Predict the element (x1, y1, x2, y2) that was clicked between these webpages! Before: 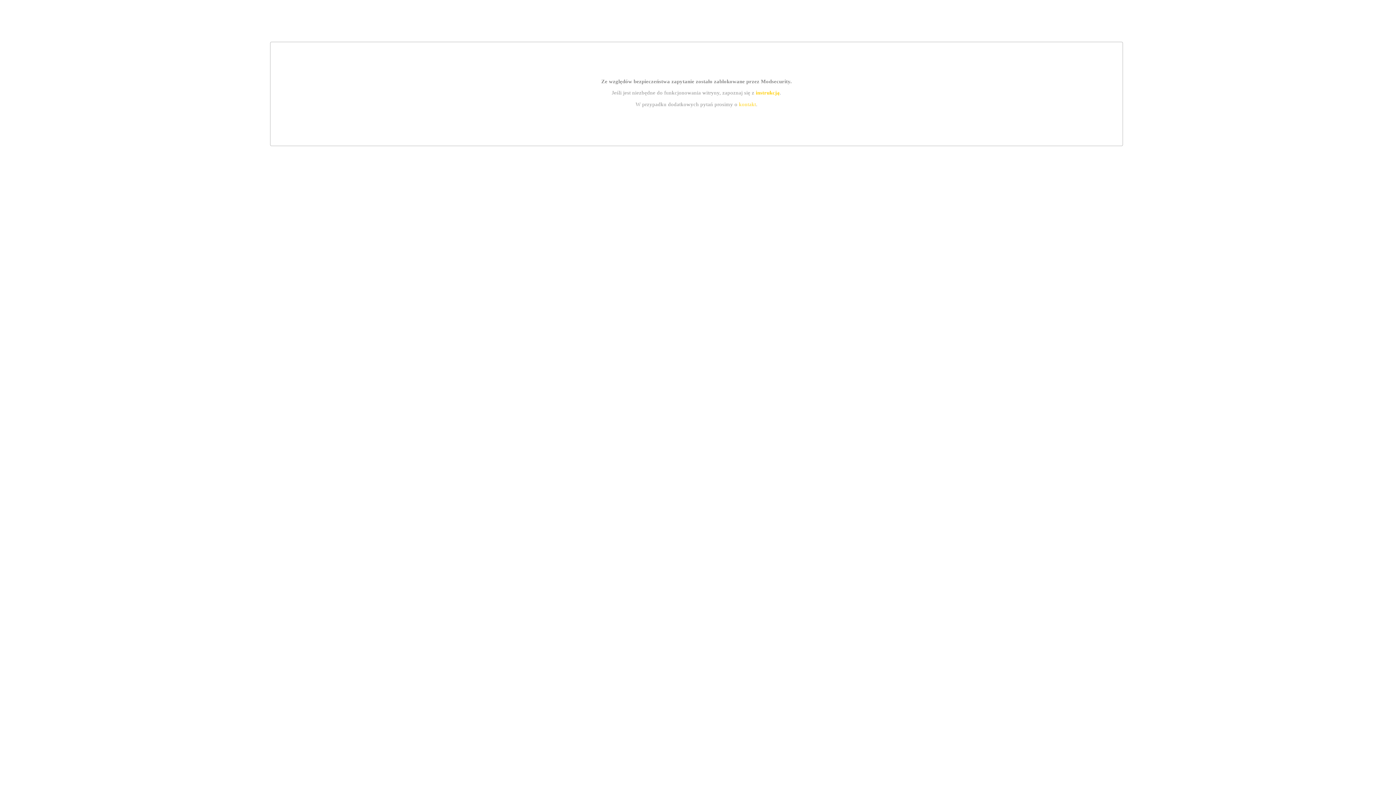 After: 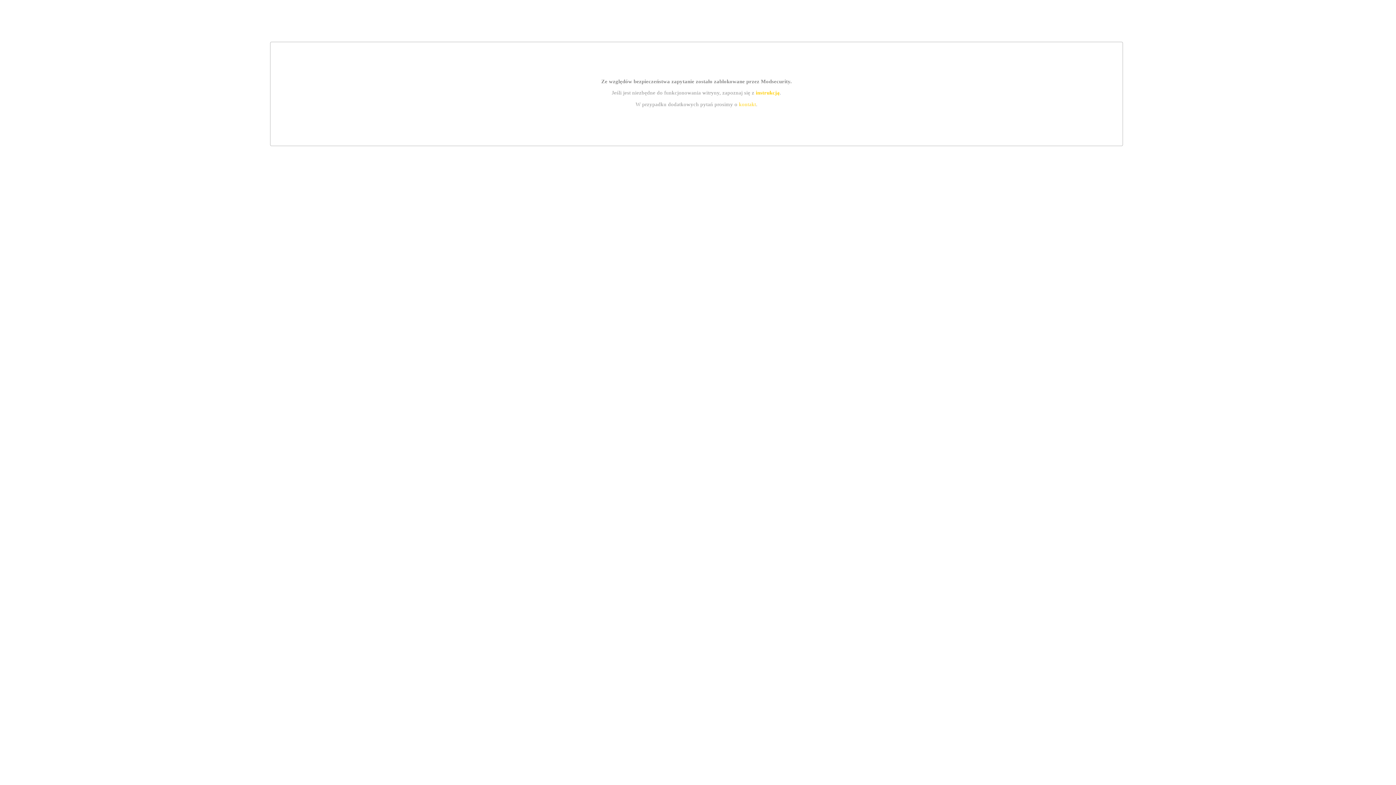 Action: label: kontakt bbox: (739, 101, 756, 107)